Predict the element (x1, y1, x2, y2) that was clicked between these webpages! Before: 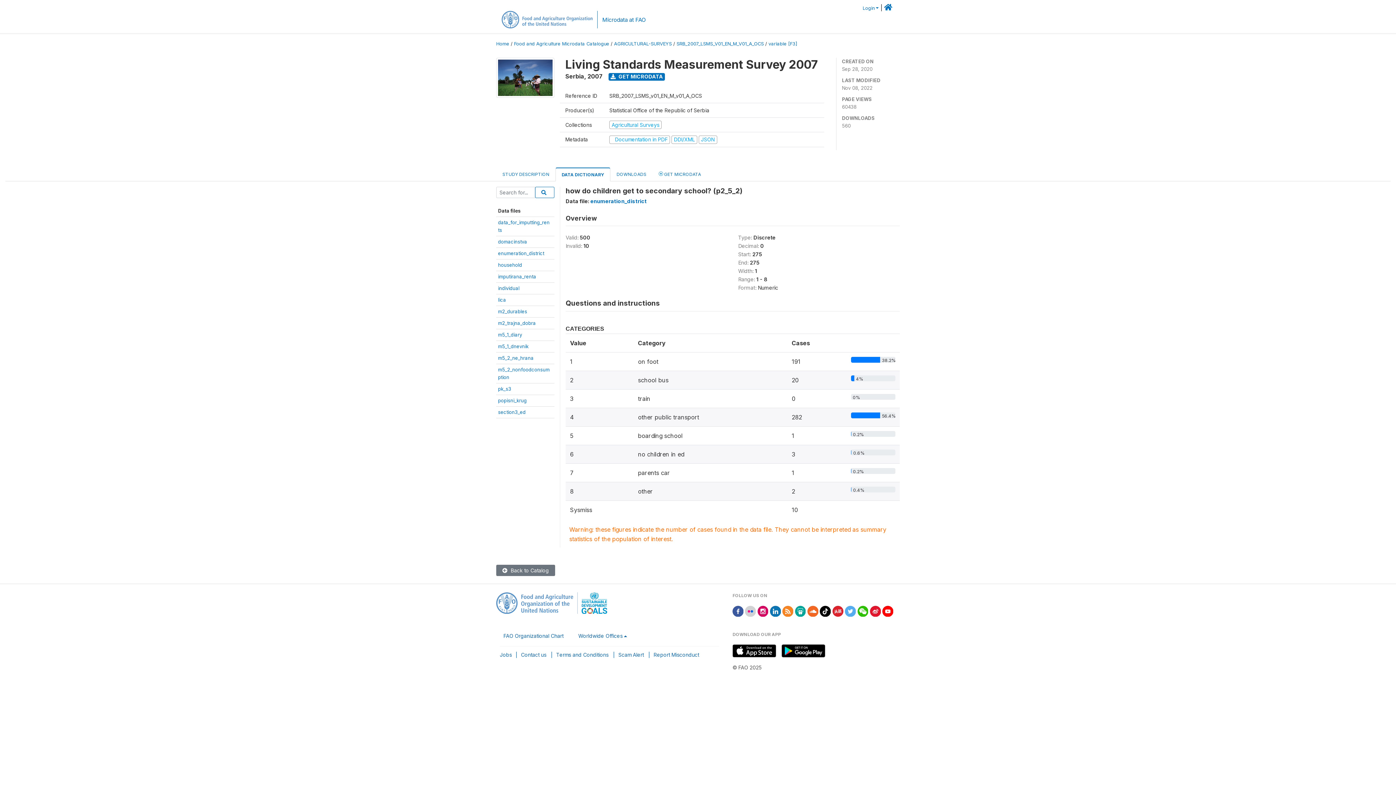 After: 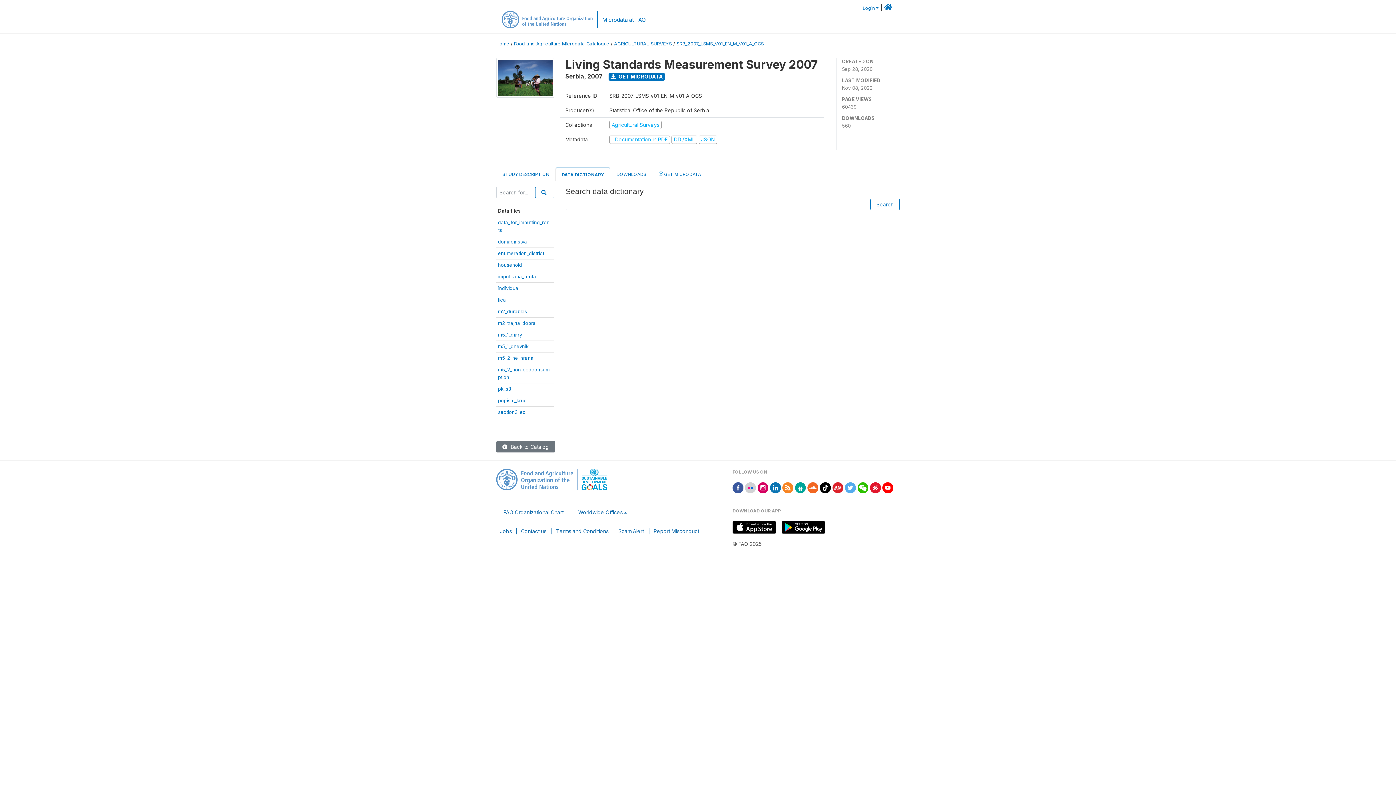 Action: bbox: (535, 186, 554, 198)